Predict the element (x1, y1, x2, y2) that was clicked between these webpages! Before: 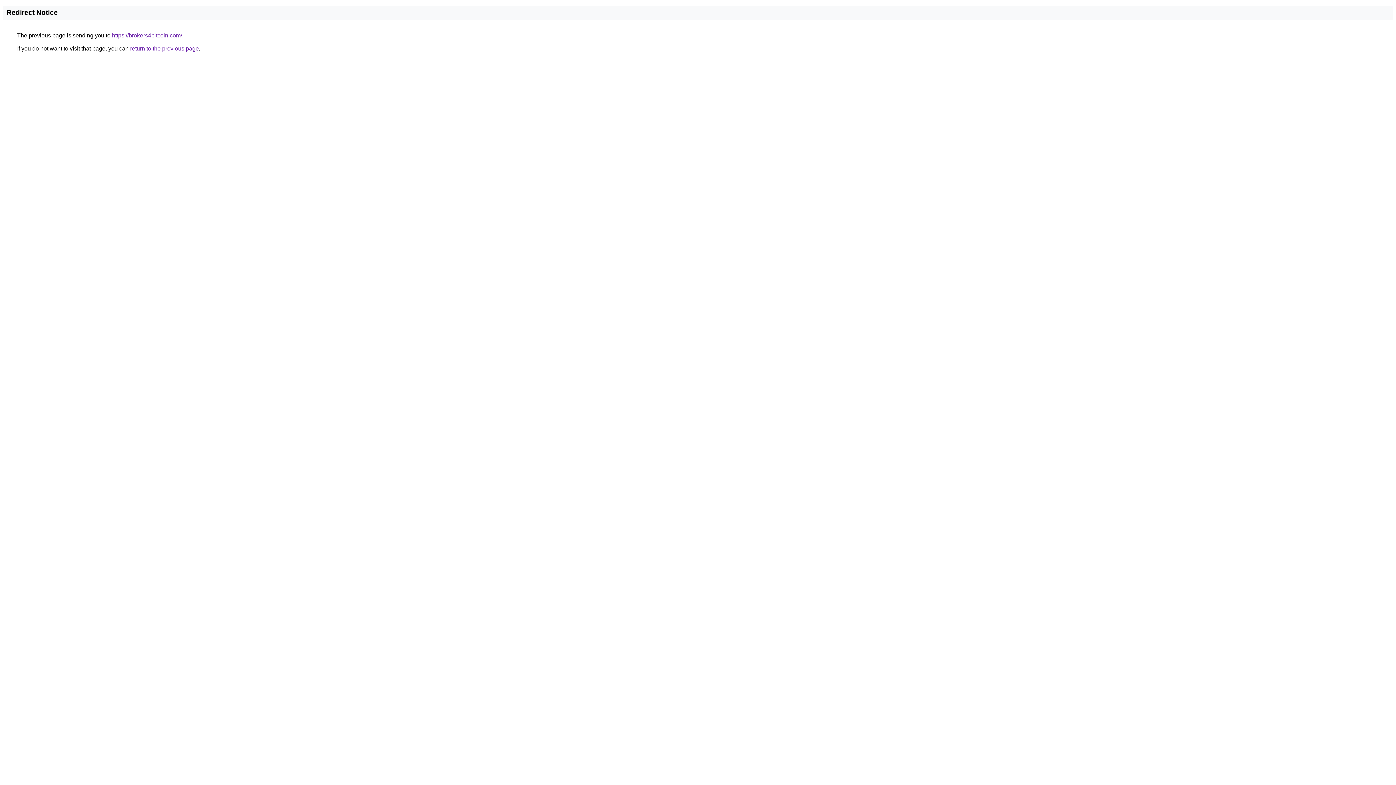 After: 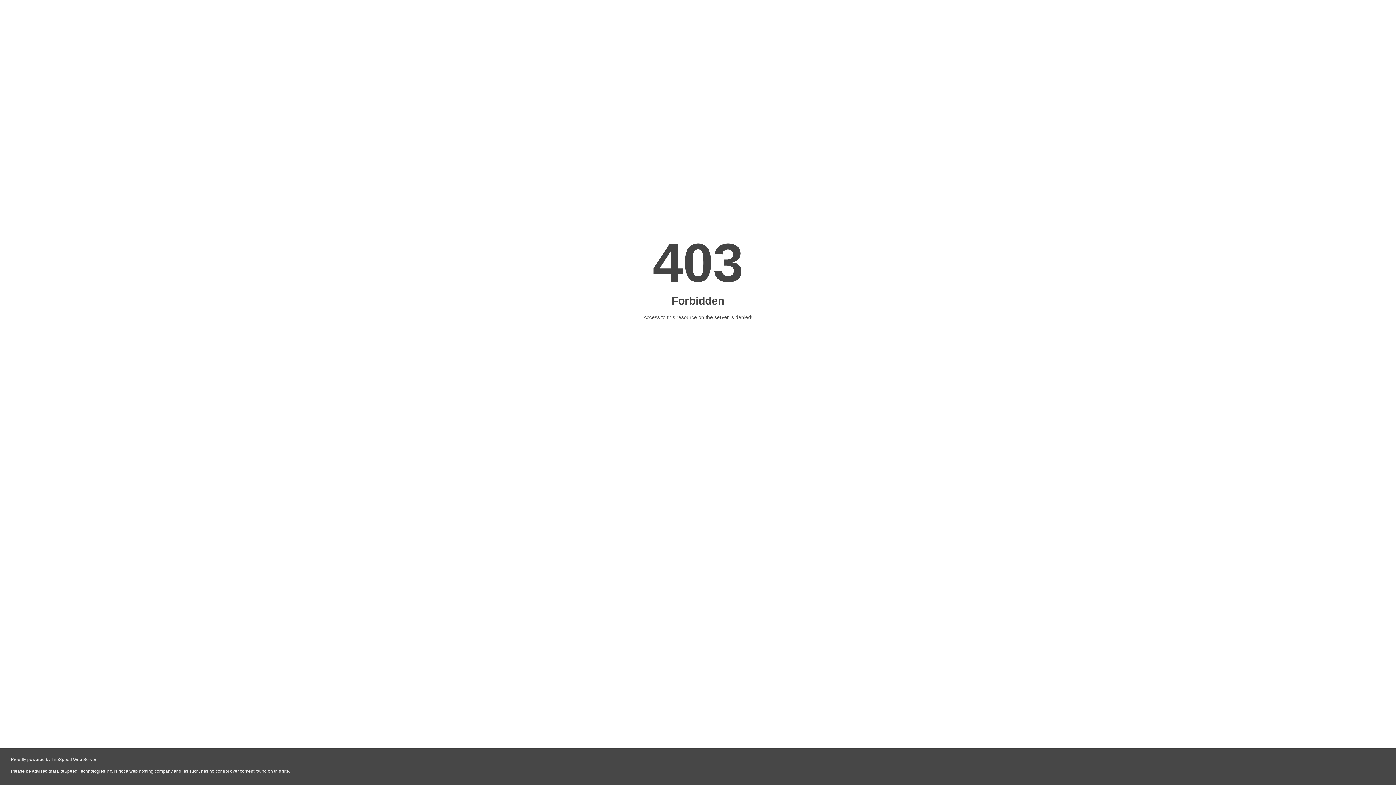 Action: bbox: (112, 32, 182, 38) label: https://brokers4bitcoin.com/